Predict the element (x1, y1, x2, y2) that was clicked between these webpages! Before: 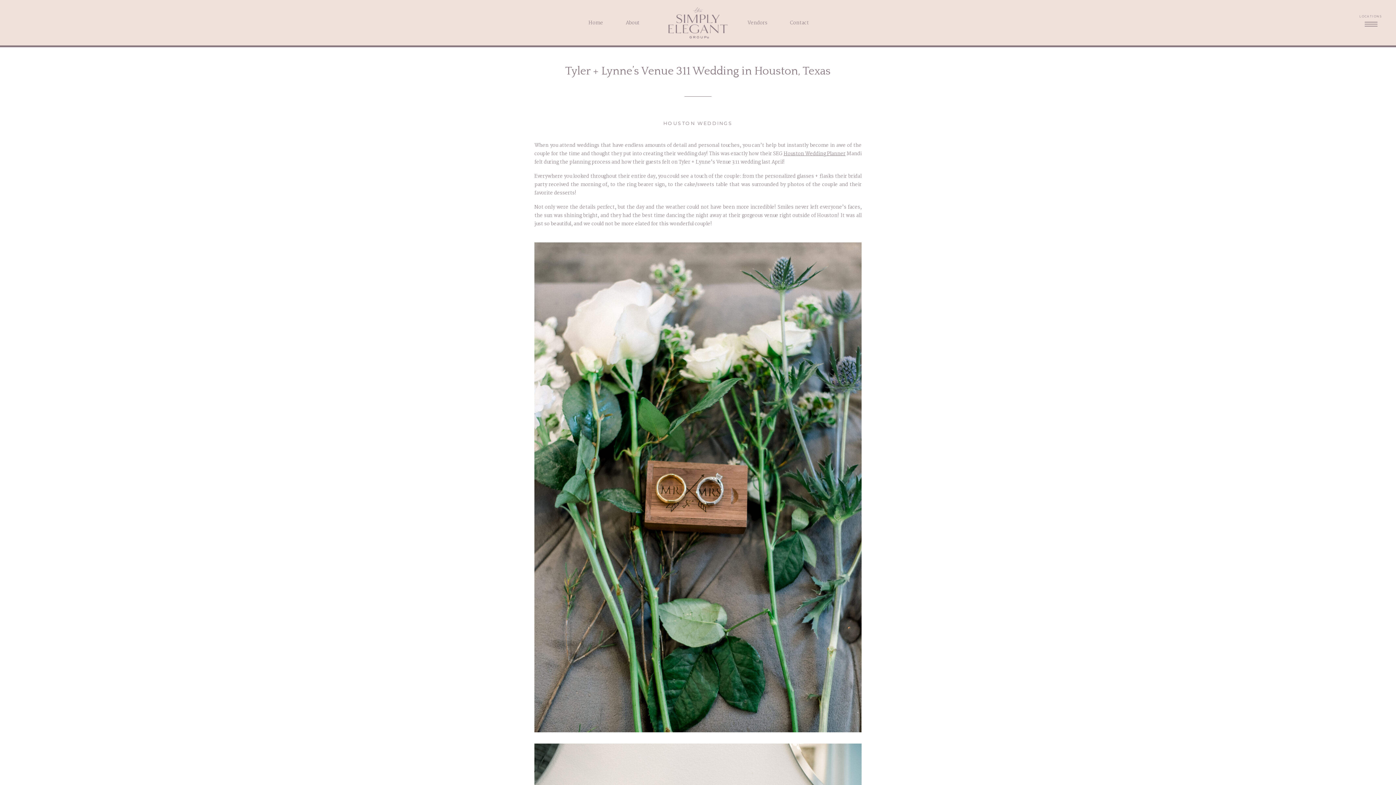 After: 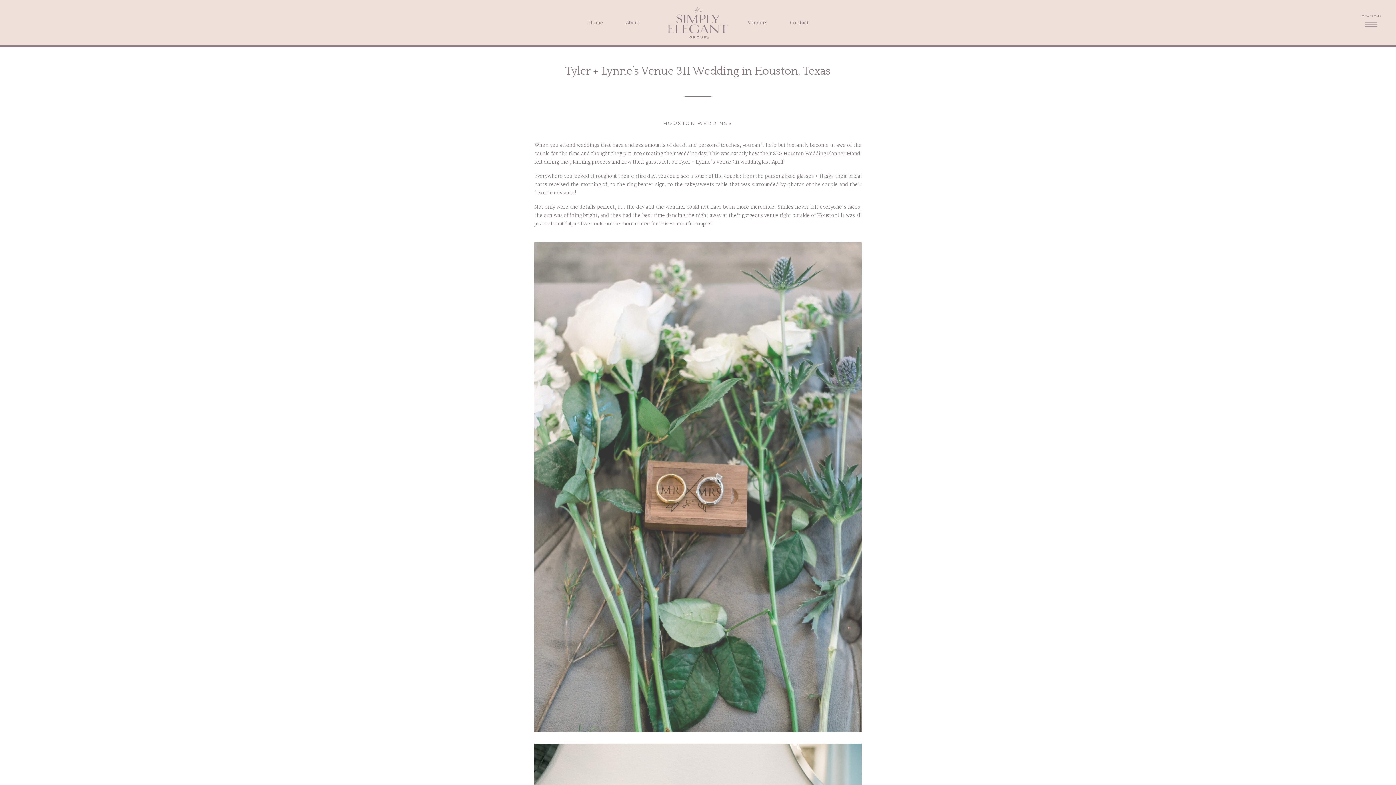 Action: bbox: (534, 727, 861, 735) label: 

